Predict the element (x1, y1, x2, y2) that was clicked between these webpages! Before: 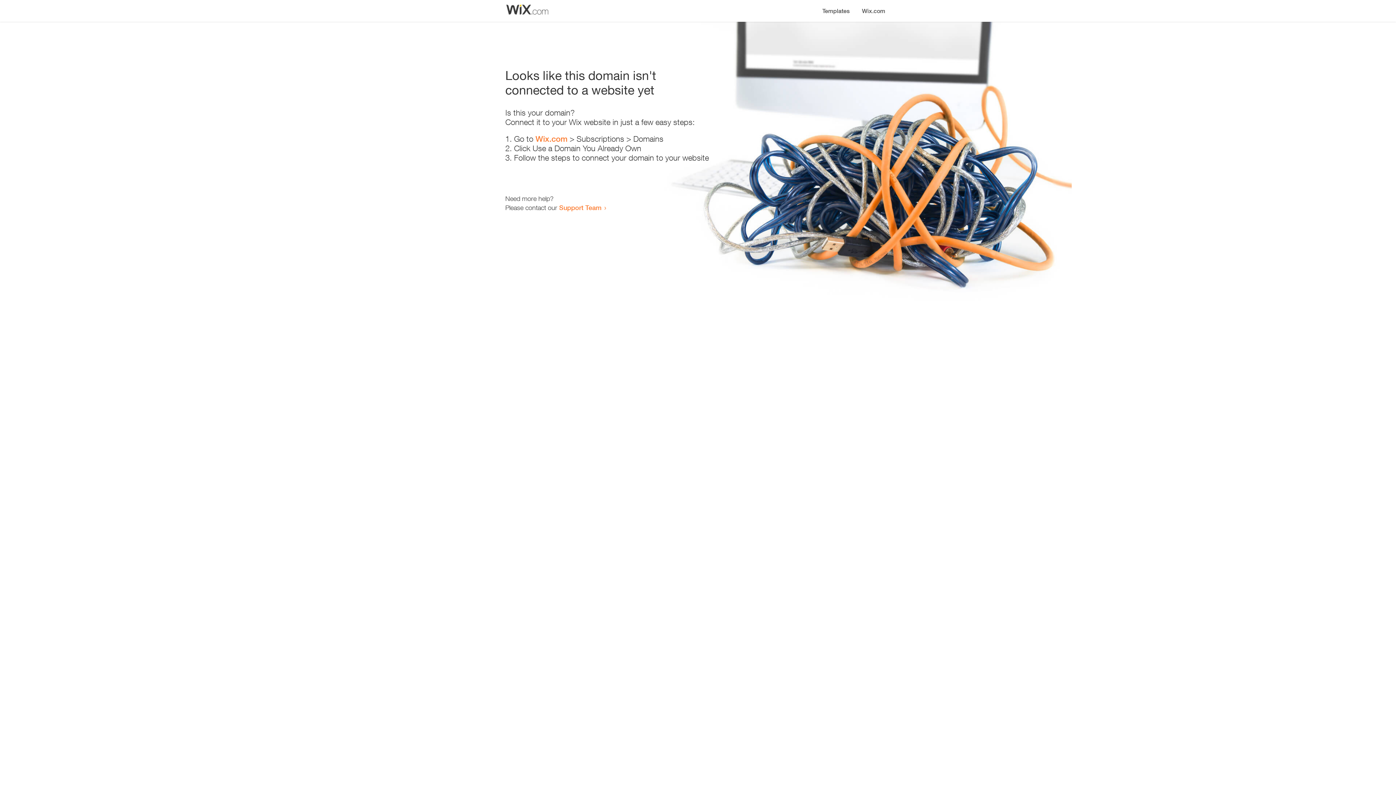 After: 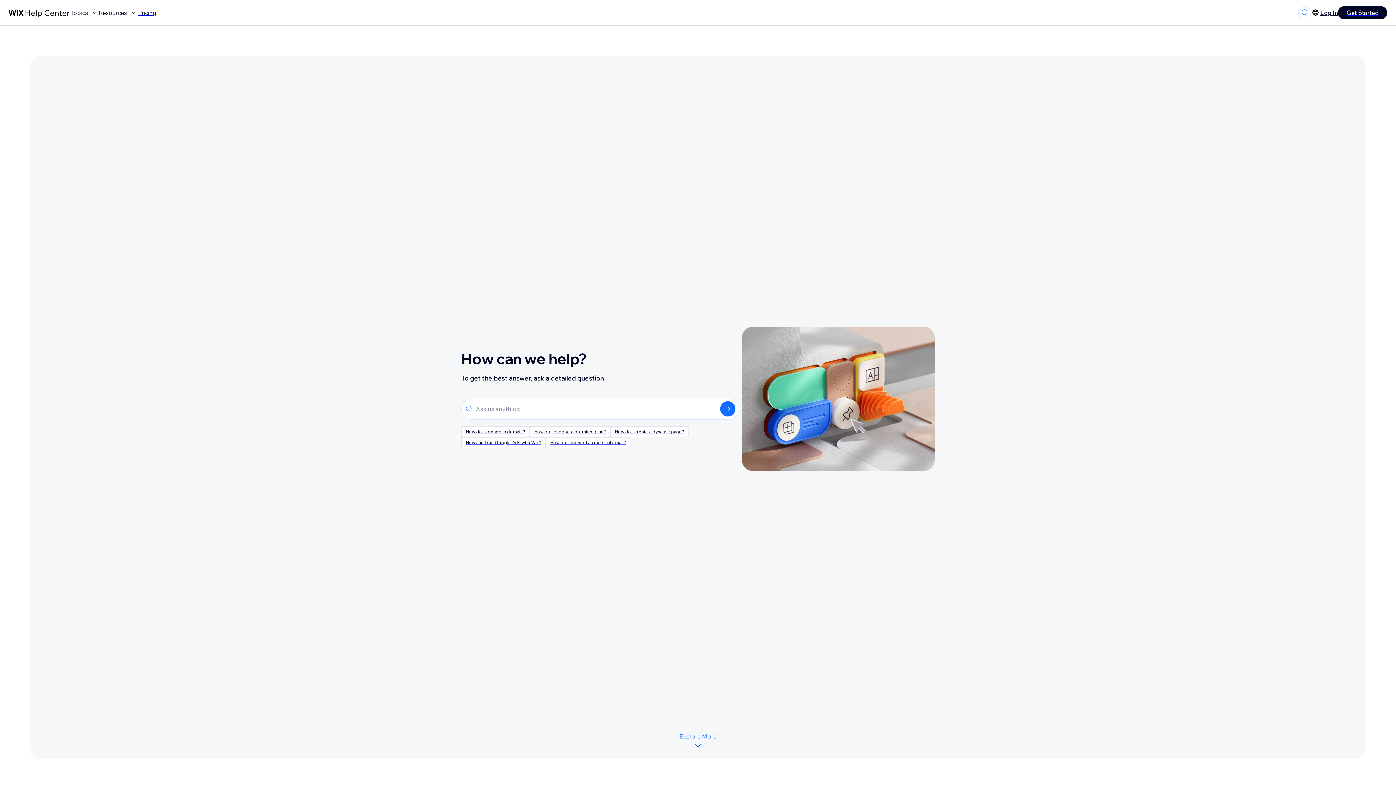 Action: label: Support Team bbox: (559, 203, 601, 211)